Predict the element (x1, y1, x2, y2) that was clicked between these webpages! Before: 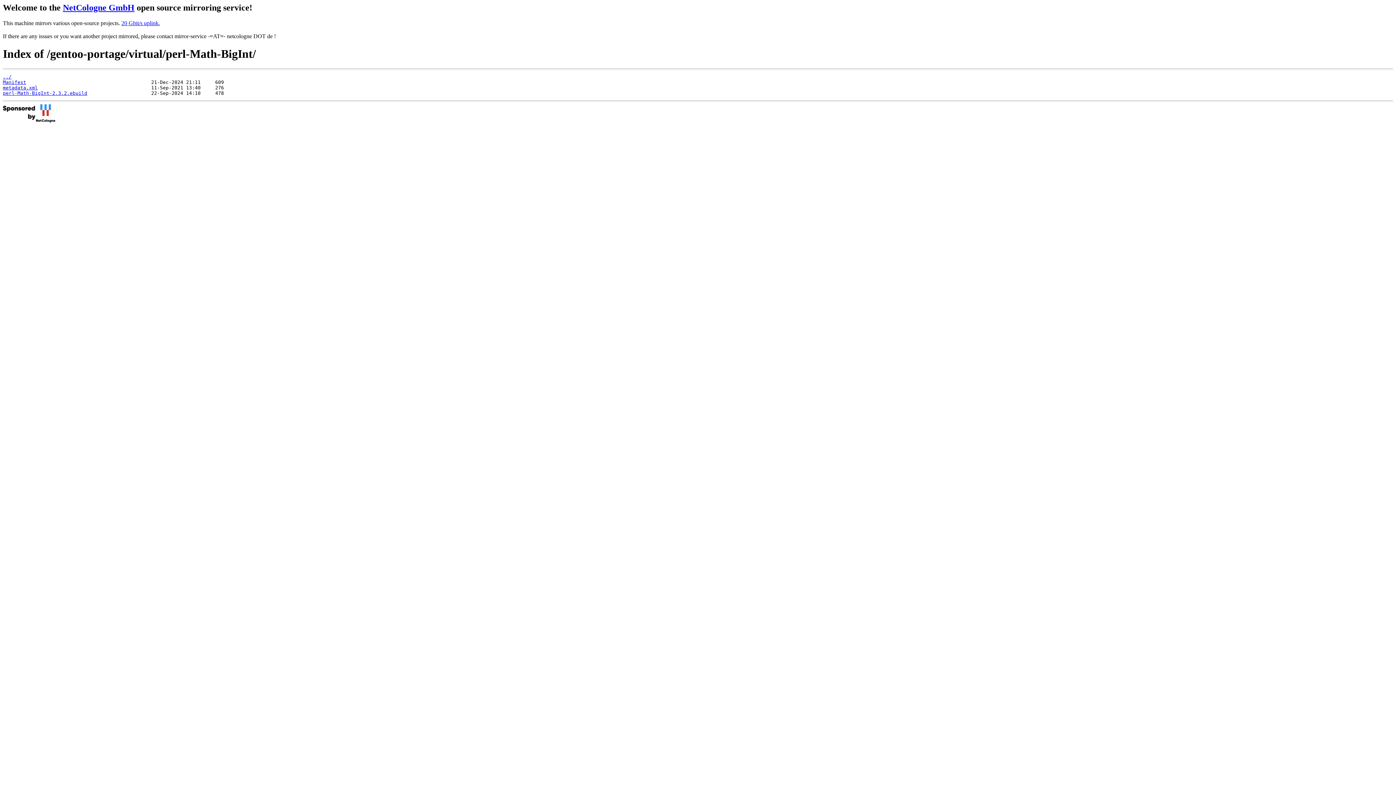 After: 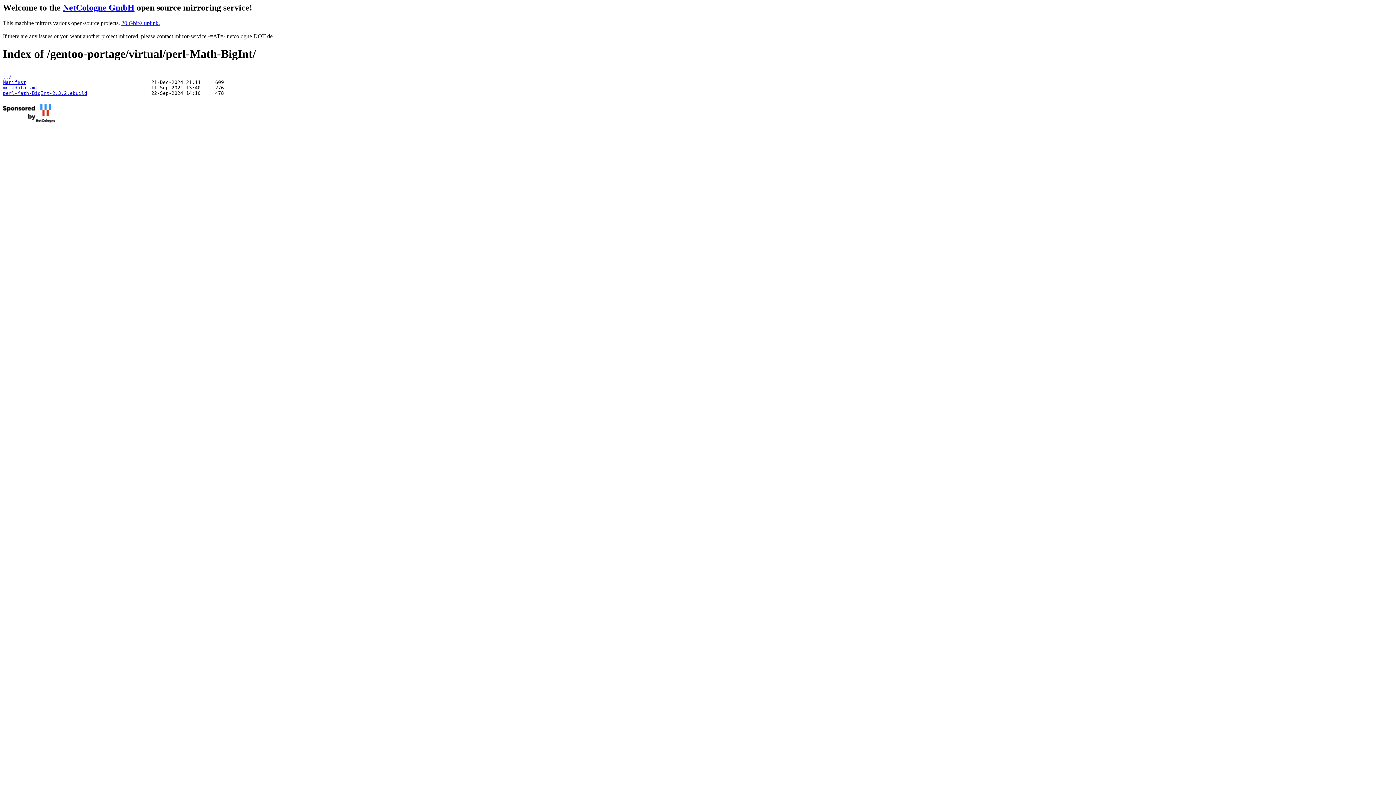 Action: bbox: (2, 79, 26, 85) label: Manifest